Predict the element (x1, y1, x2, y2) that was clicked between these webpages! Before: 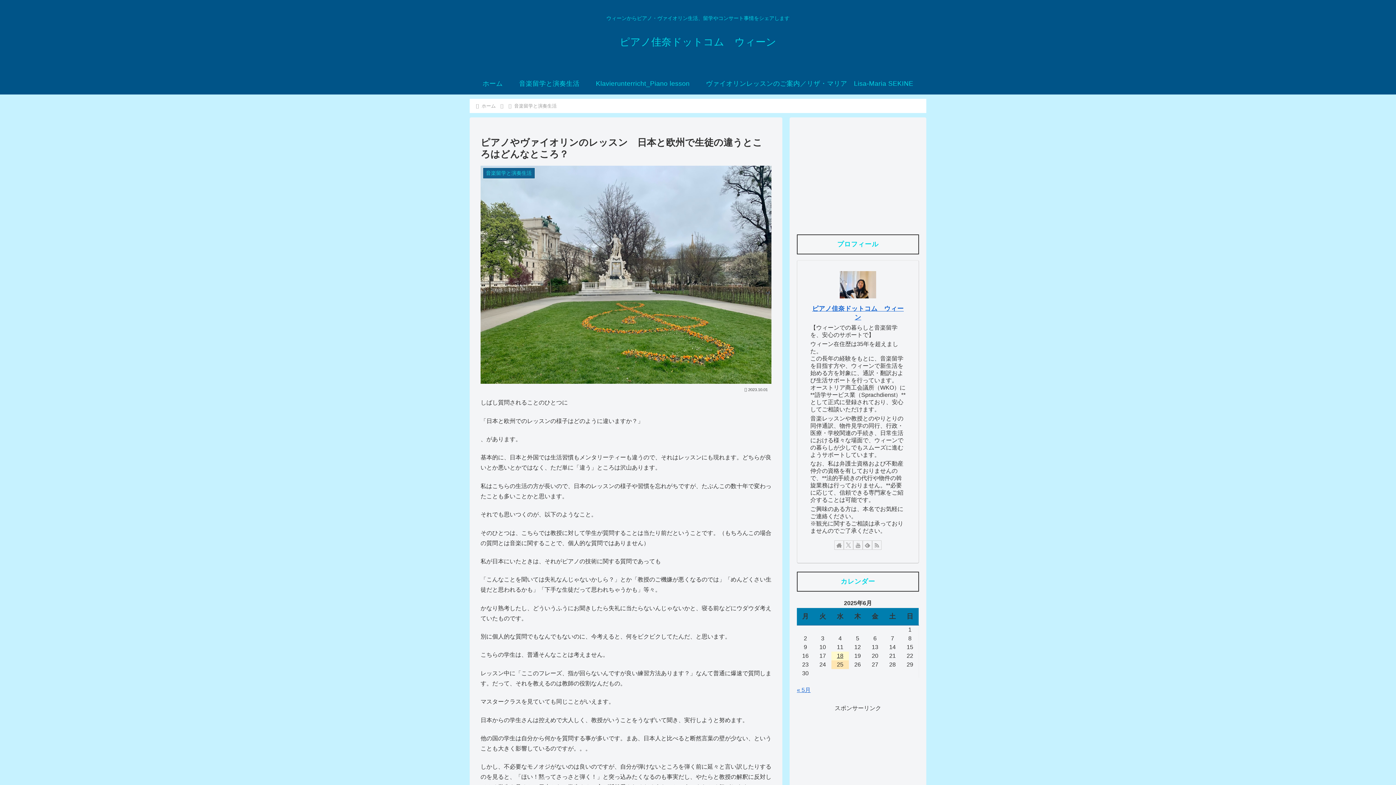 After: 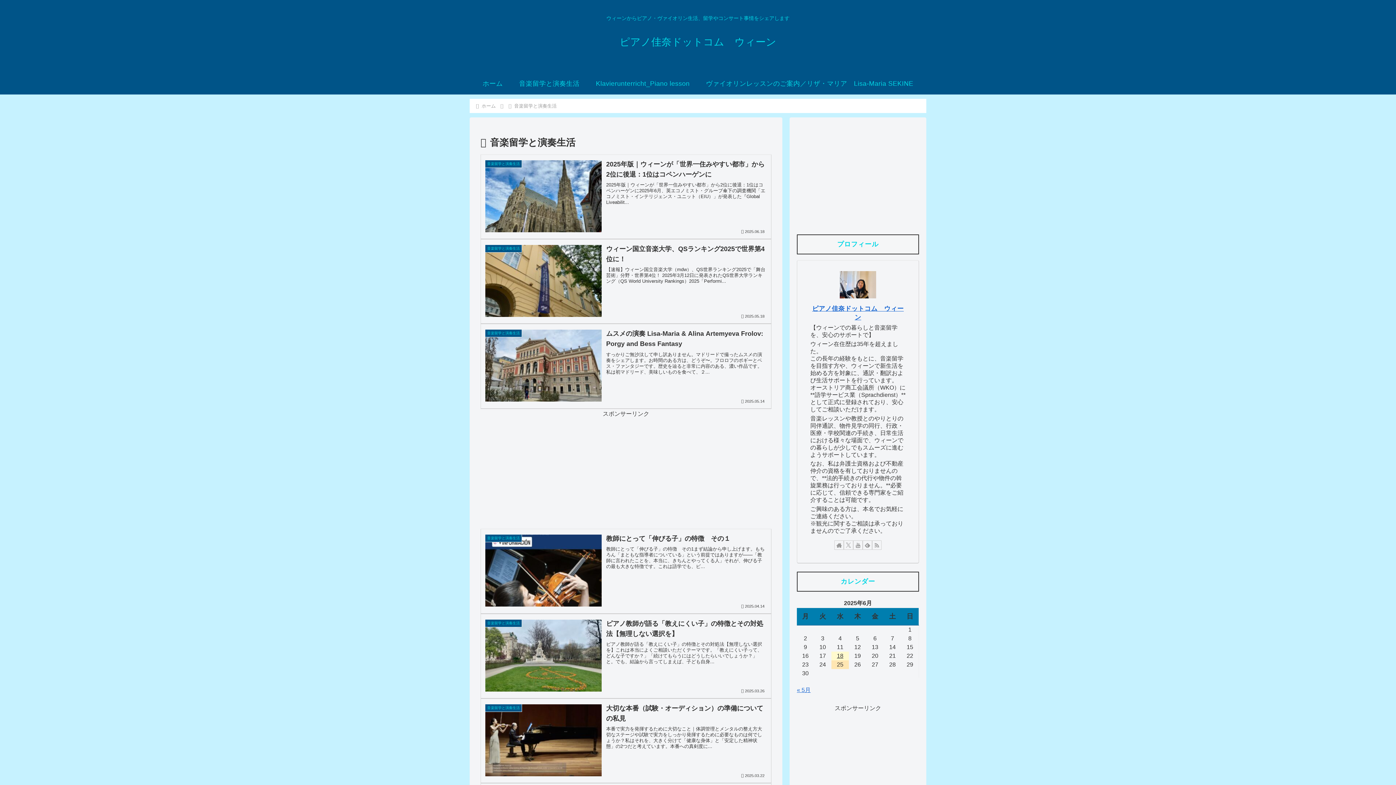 Action: bbox: (511, 72, 587, 94) label: 音楽留学と演奏生活